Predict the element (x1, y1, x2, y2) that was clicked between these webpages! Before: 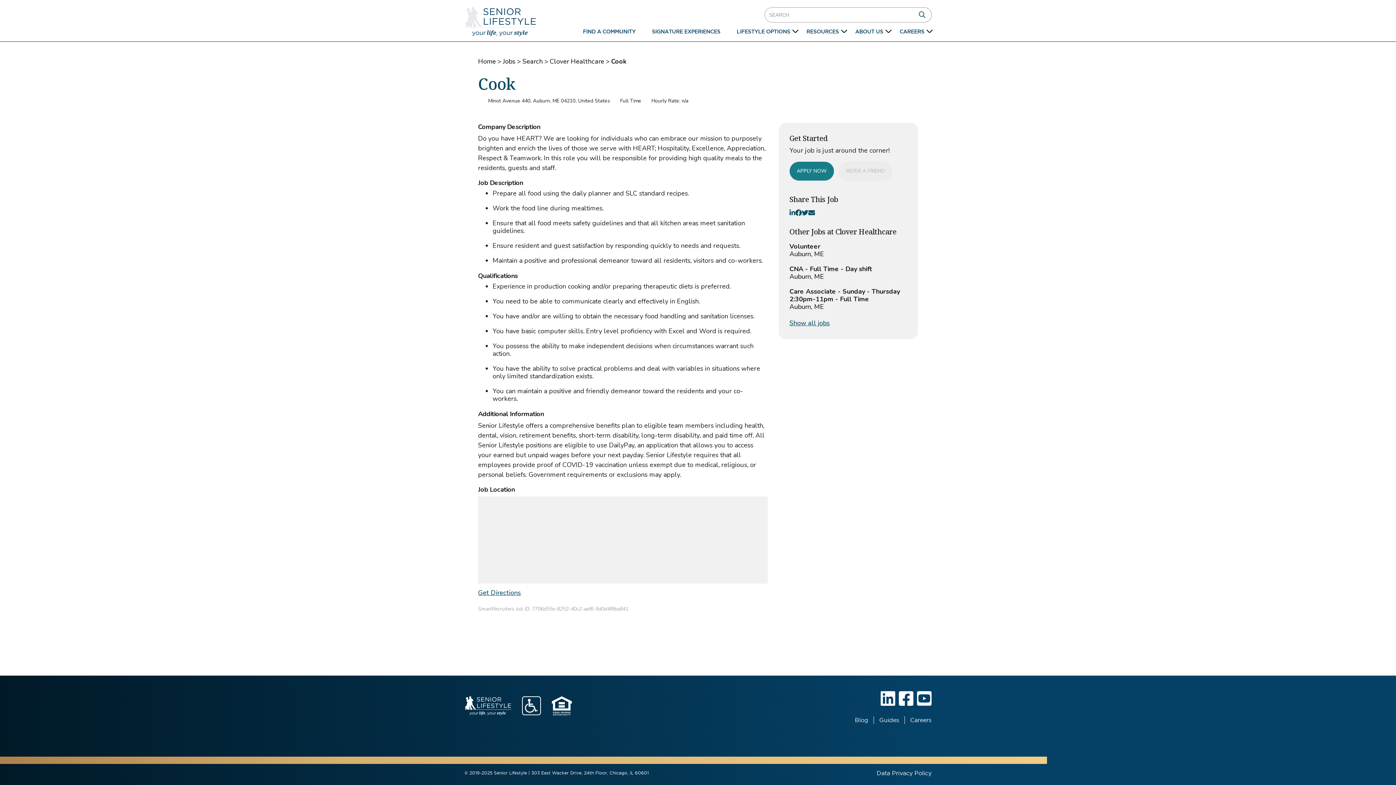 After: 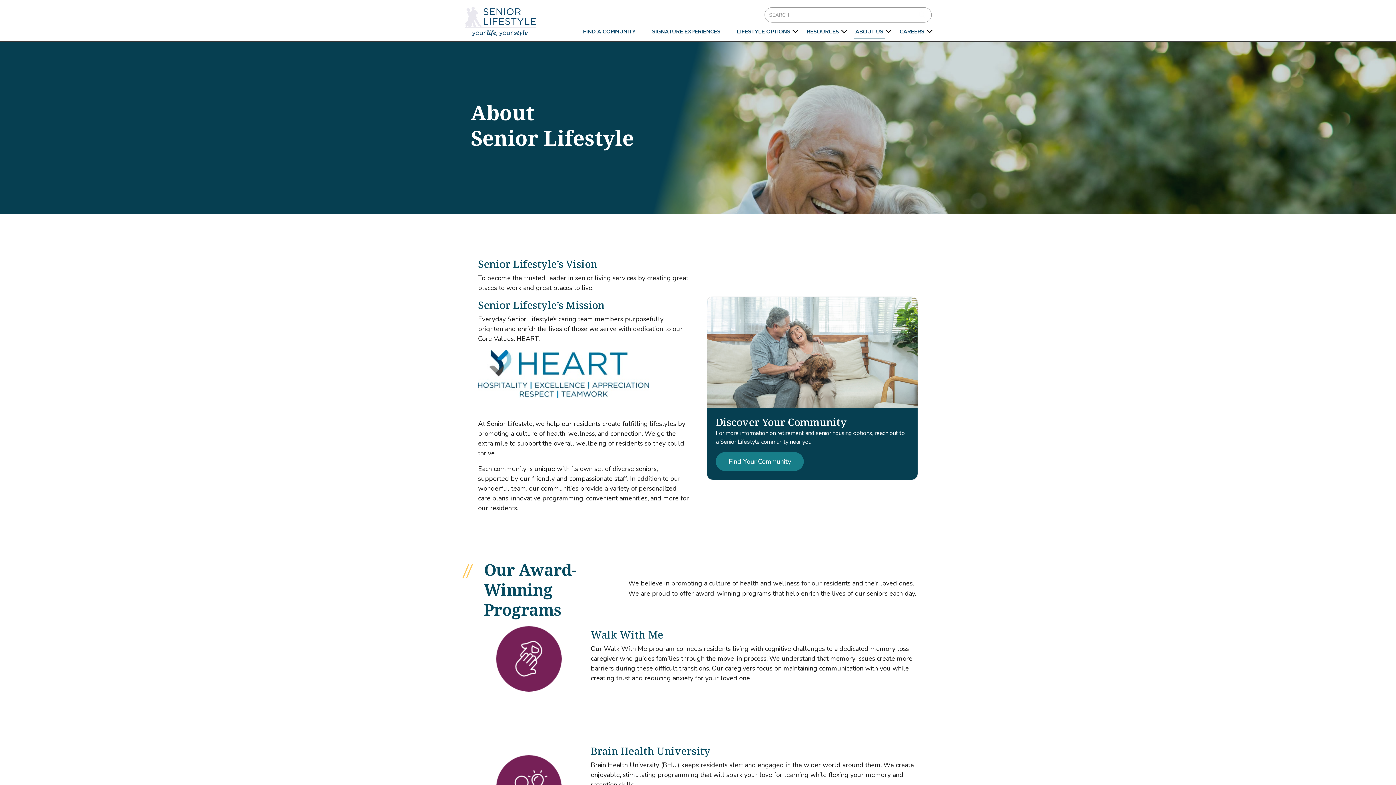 Action: label: ABOUT US bbox: (848, 24, 890, 39)